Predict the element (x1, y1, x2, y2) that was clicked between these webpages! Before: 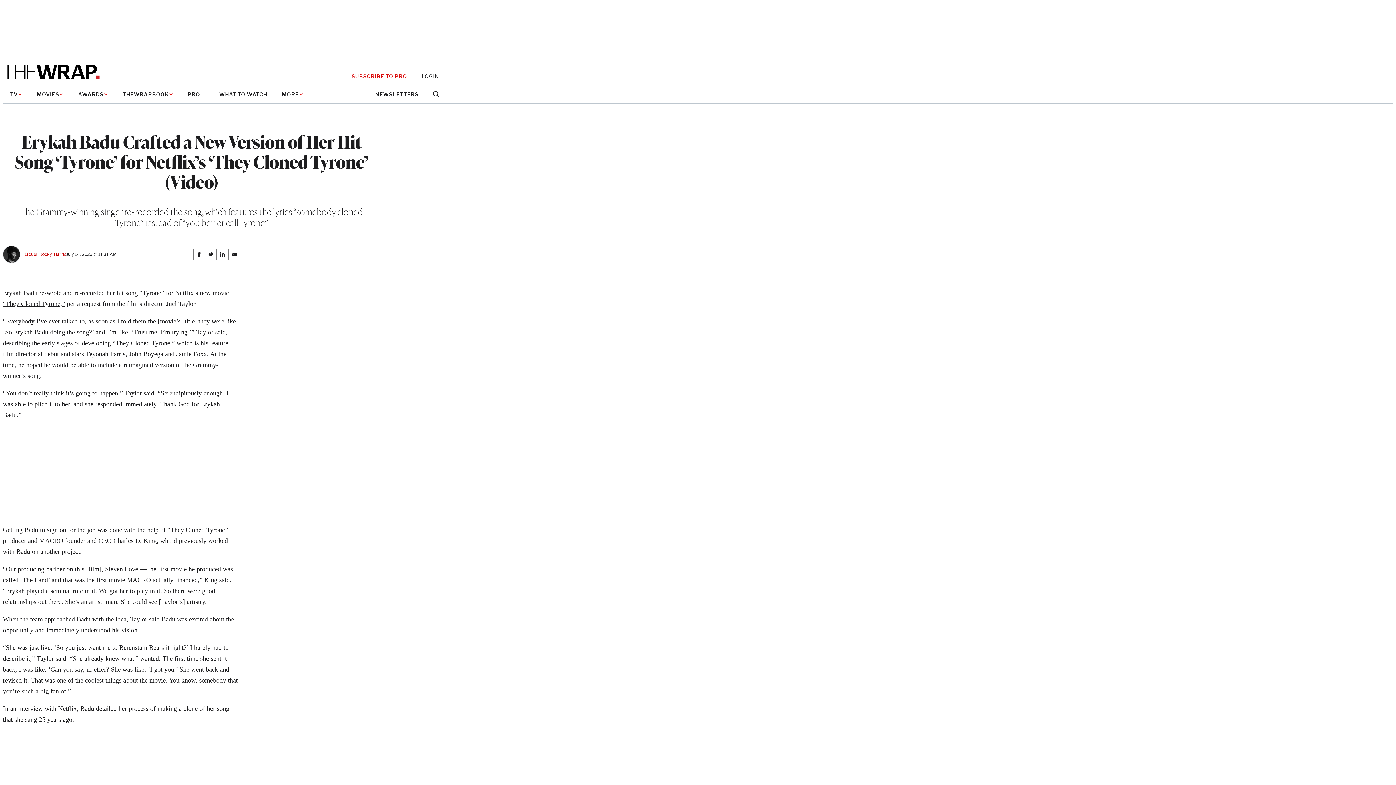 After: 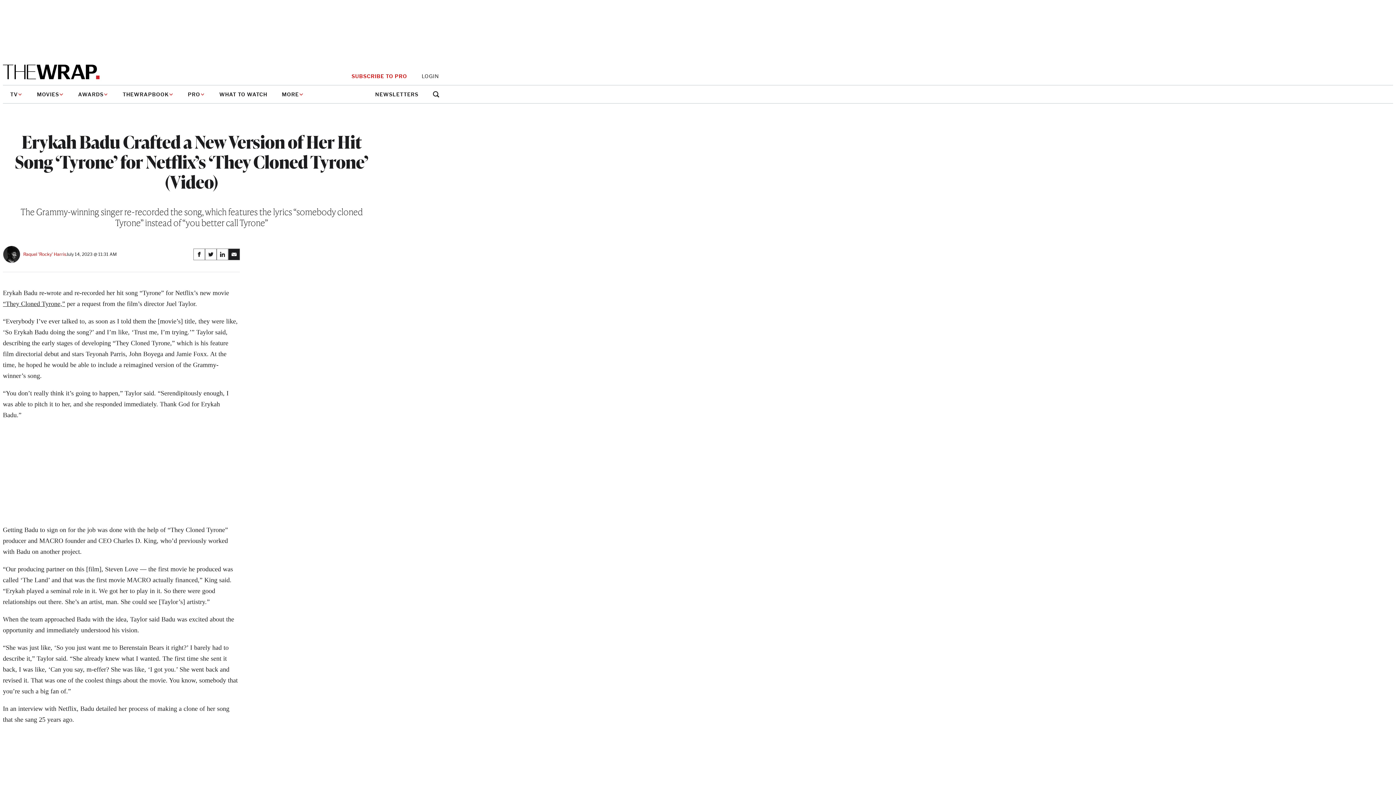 Action: bbox: (228, 248, 240, 260) label: Share on Email